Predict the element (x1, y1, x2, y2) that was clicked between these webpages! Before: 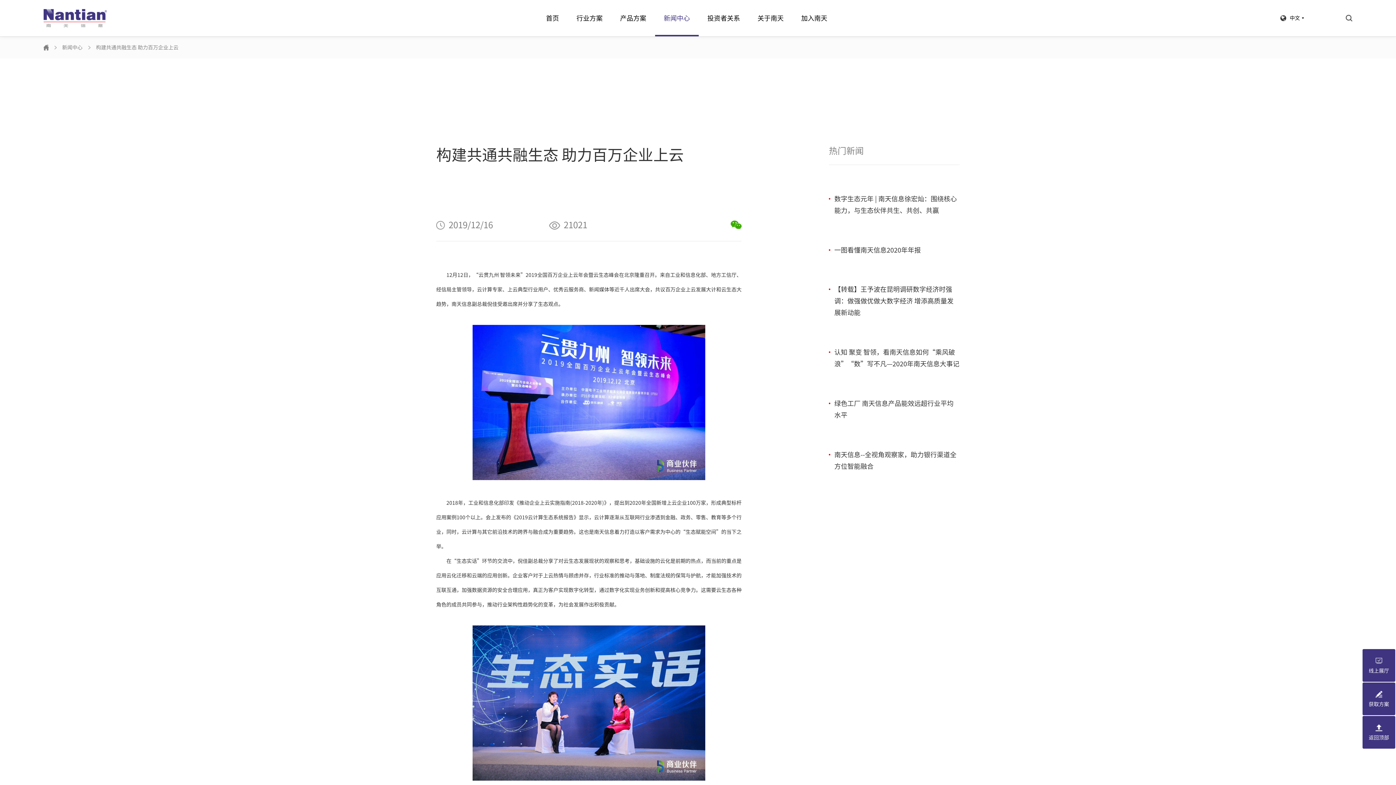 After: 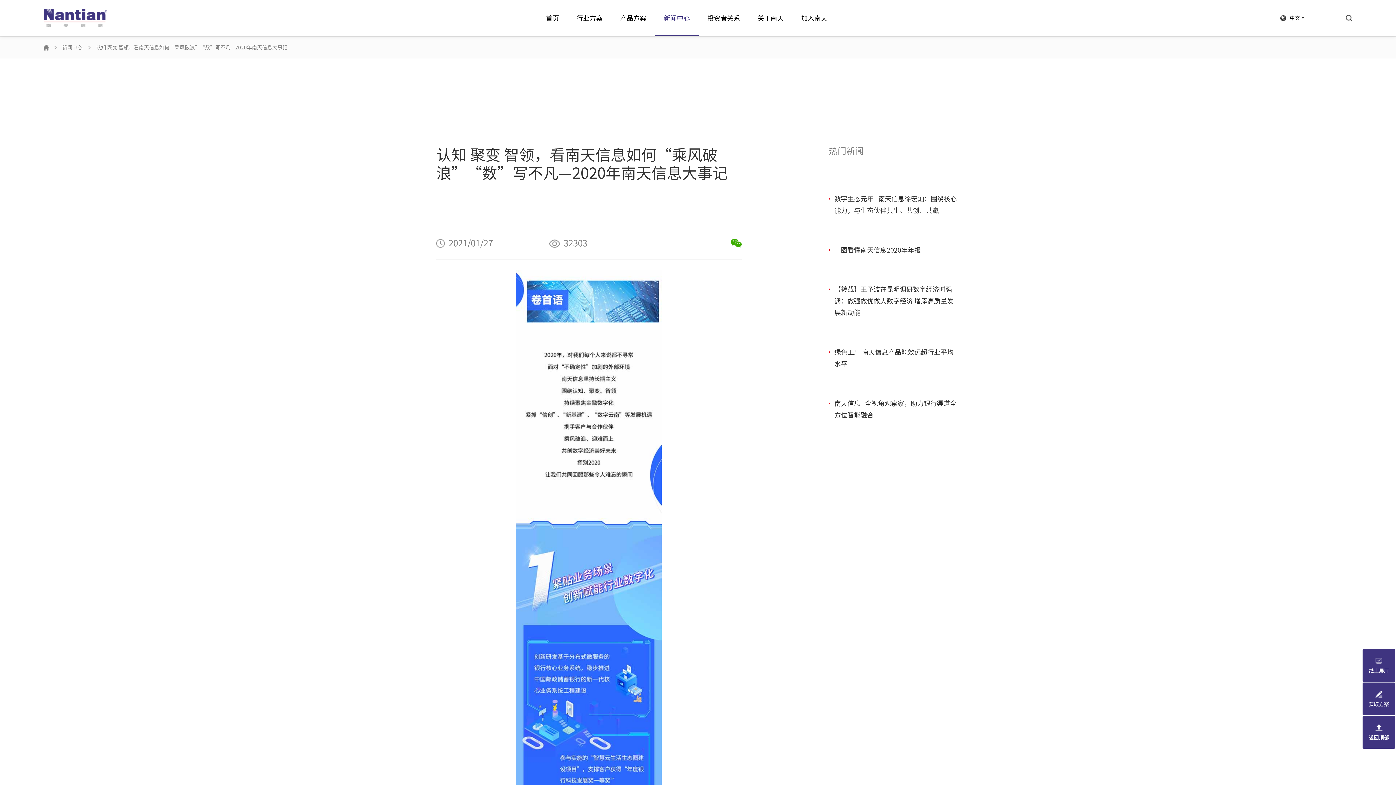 Action: label: 认知 聚变 智领，看南天信息如何“乘风破浪”“数”写不凡—2020年南天信息大事记 bbox: (829, 346, 960, 369)